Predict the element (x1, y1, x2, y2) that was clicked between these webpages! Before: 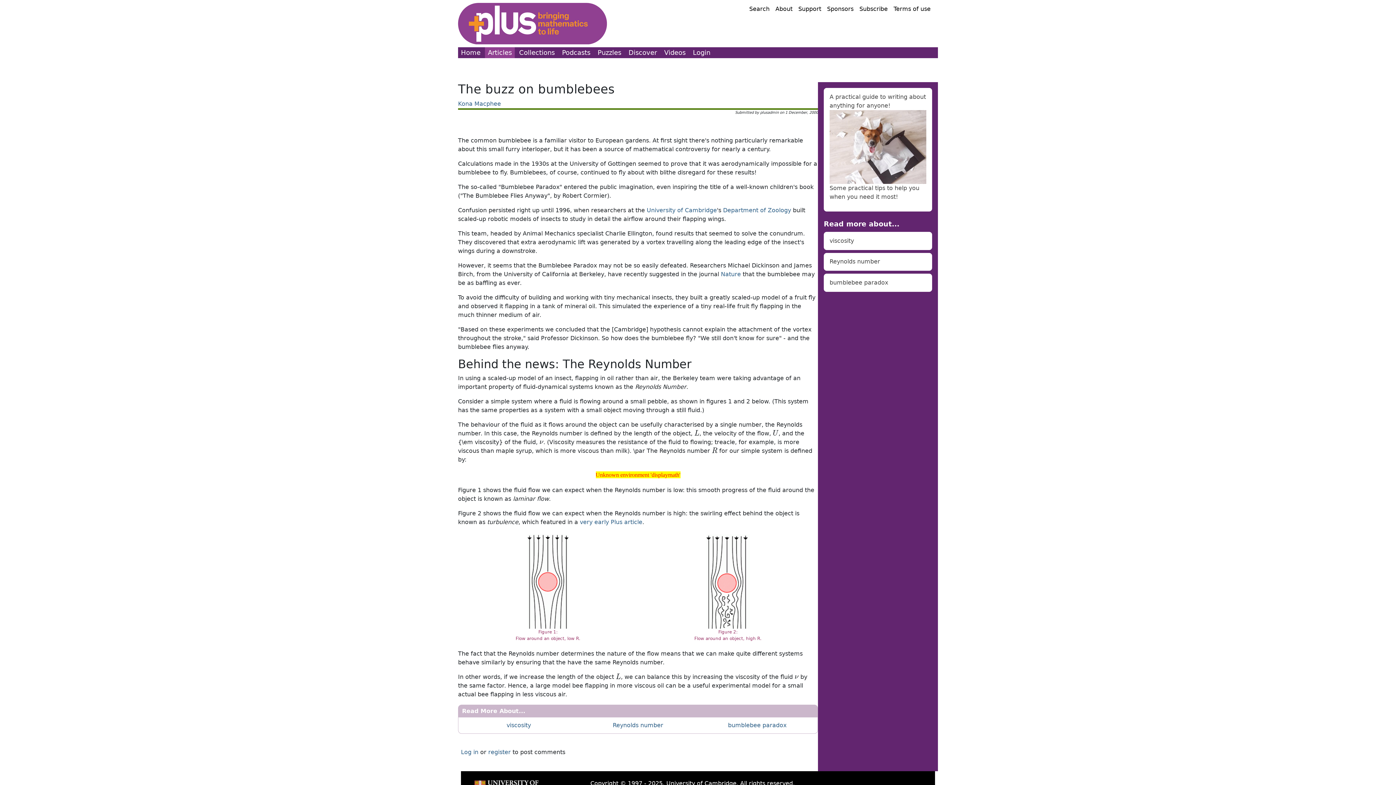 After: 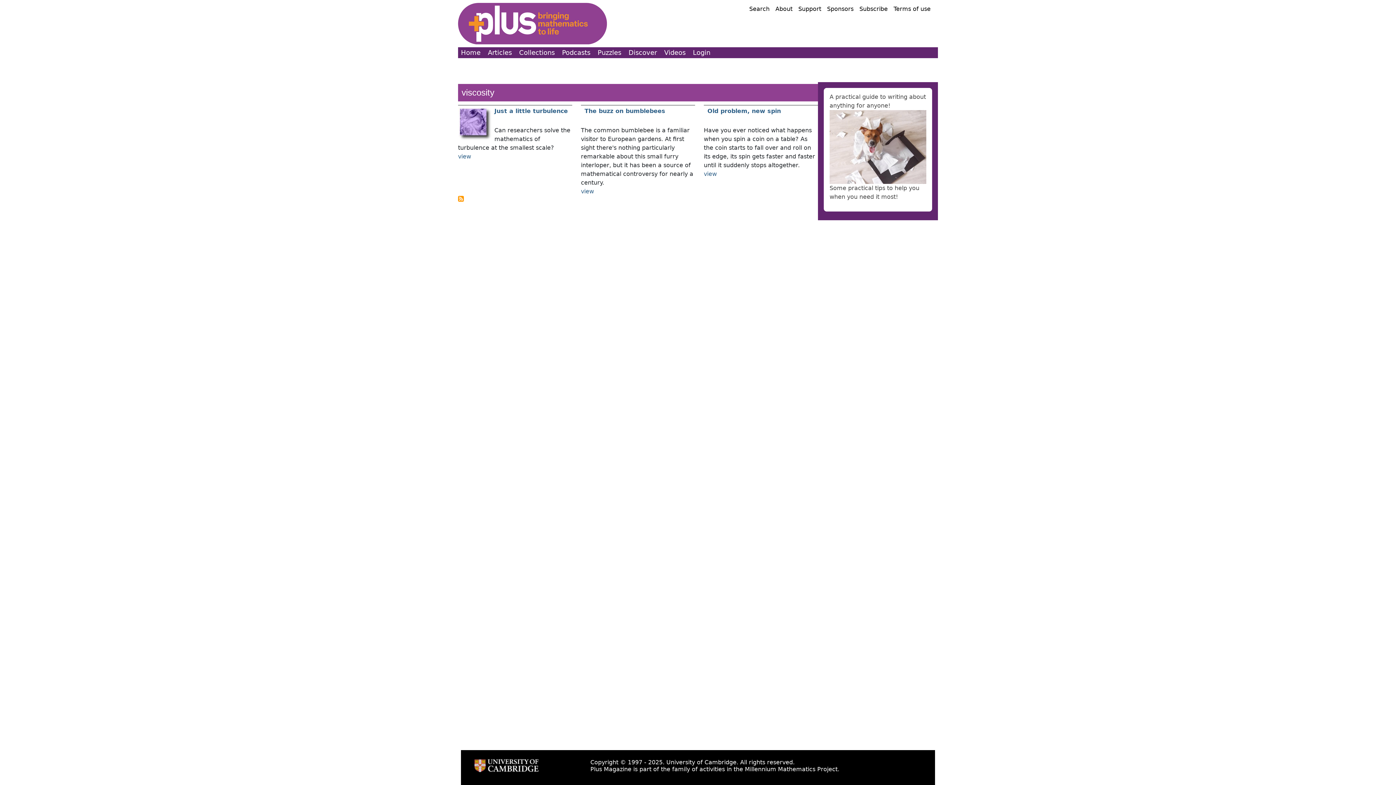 Action: bbox: (824, 232, 932, 250) label: viscosity